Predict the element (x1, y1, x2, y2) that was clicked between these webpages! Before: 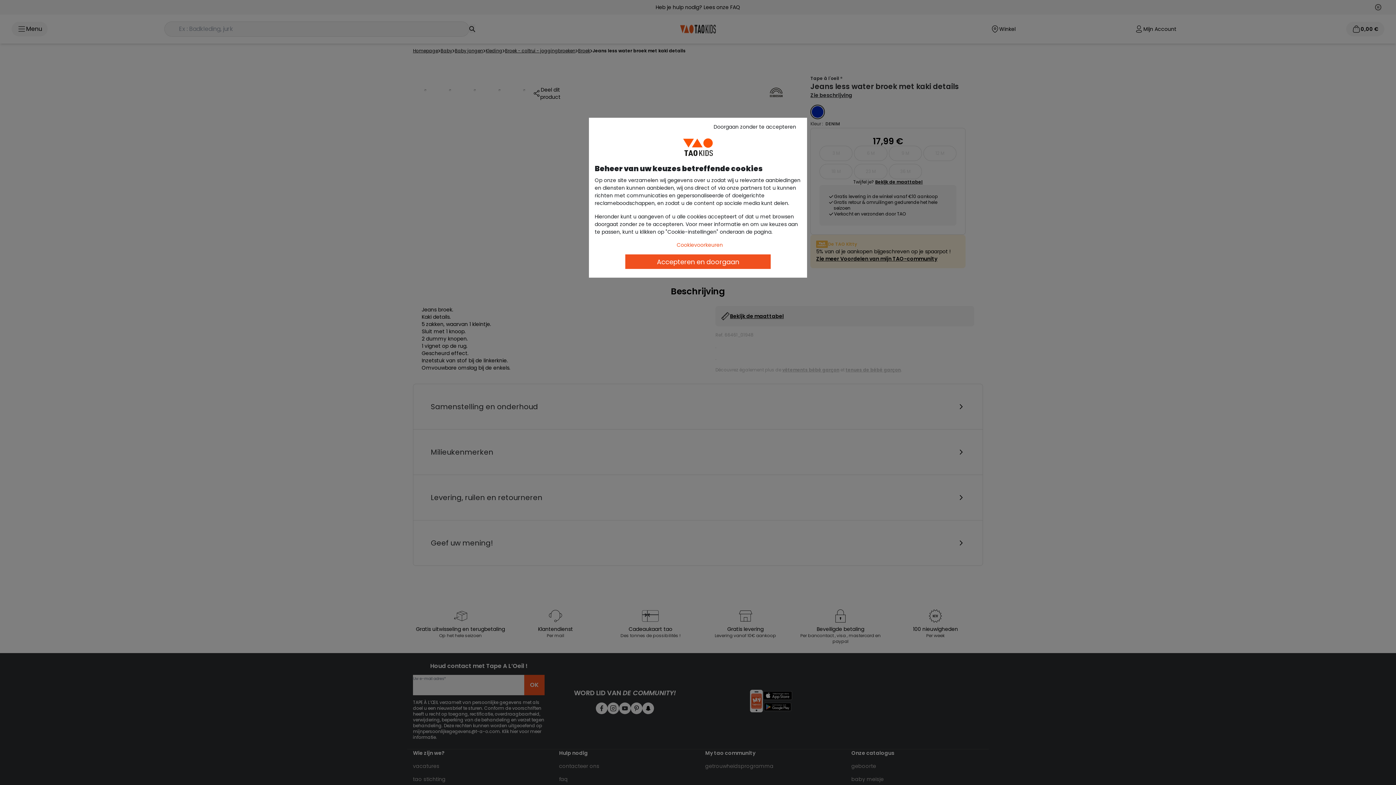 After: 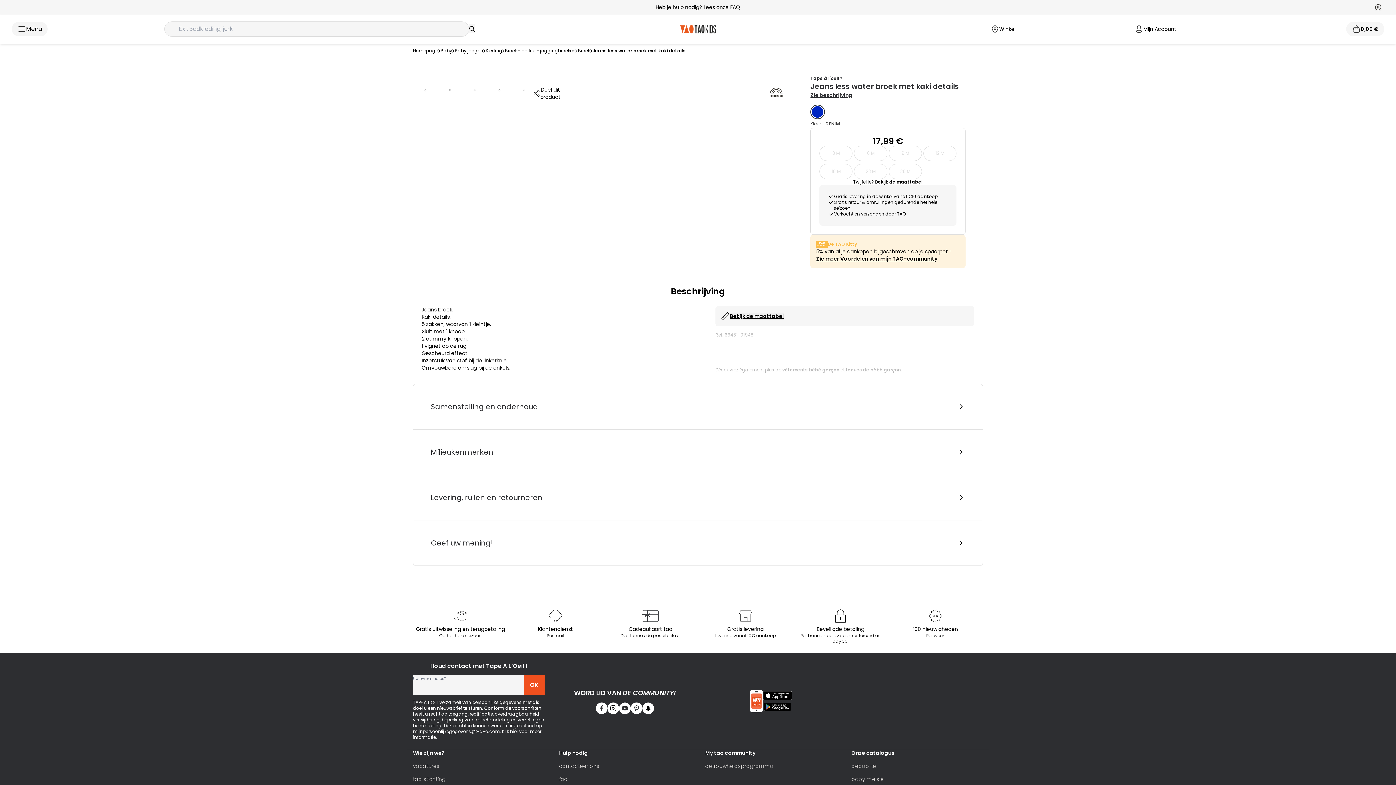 Action: label: Accepteren en doorgaan bbox: (625, 254, 770, 269)